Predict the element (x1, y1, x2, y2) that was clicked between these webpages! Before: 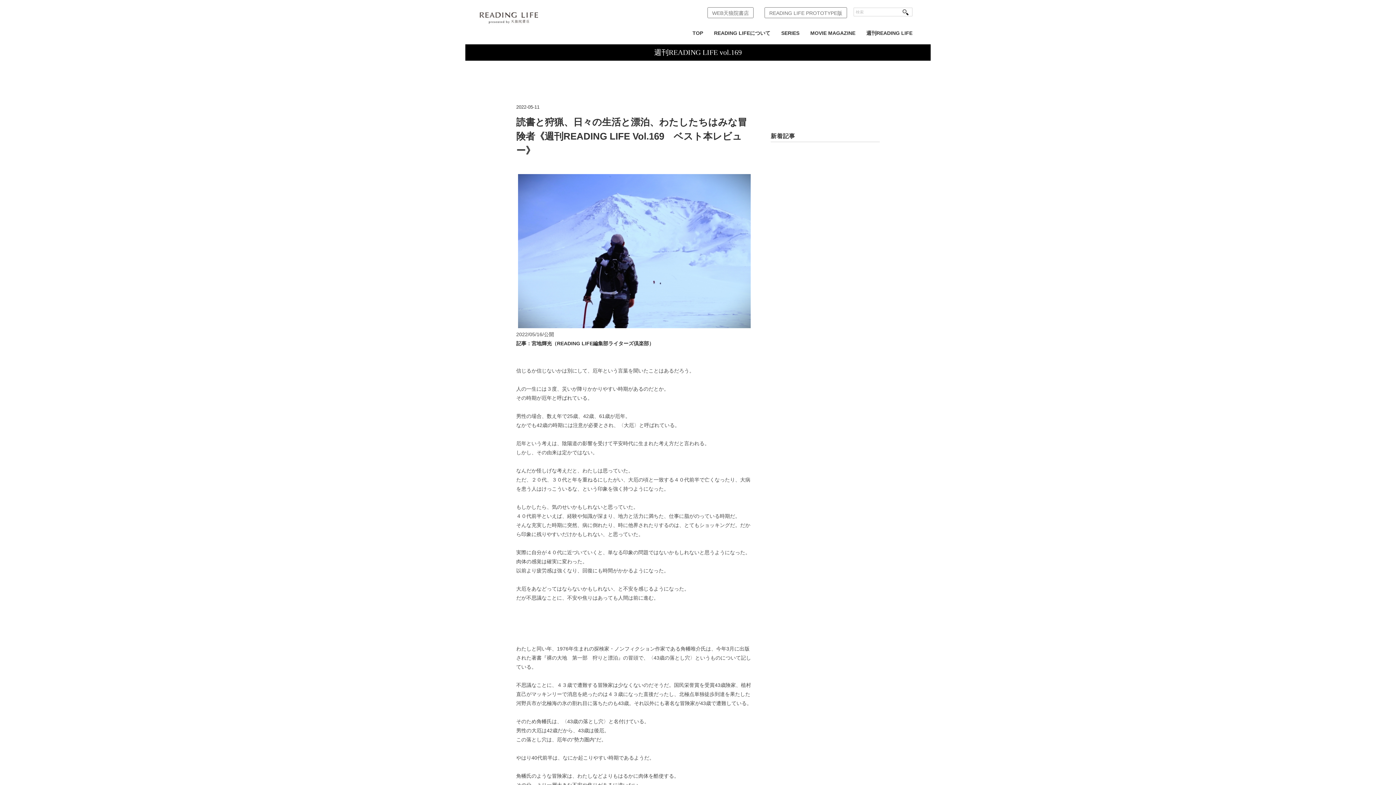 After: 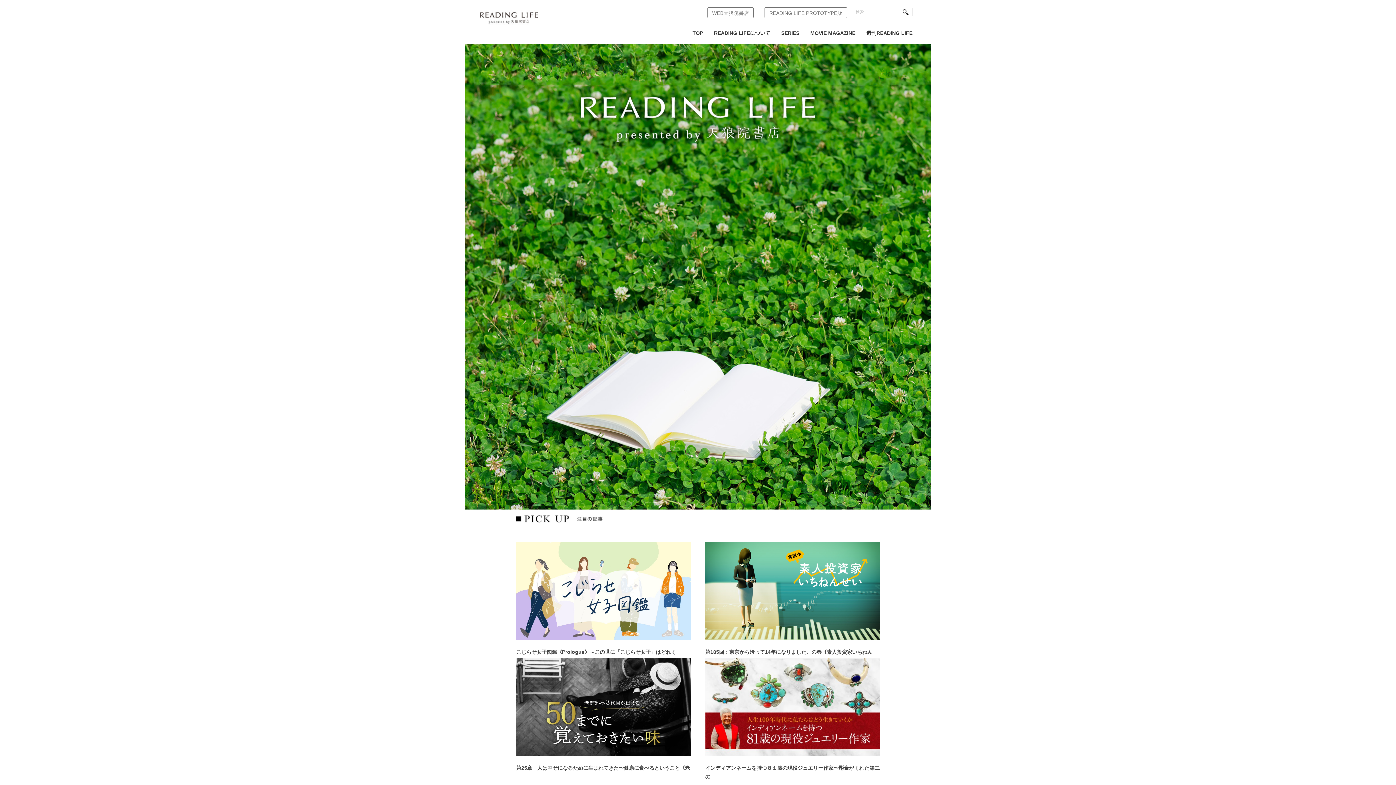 Action: bbox: (480, 8, 538, 14)